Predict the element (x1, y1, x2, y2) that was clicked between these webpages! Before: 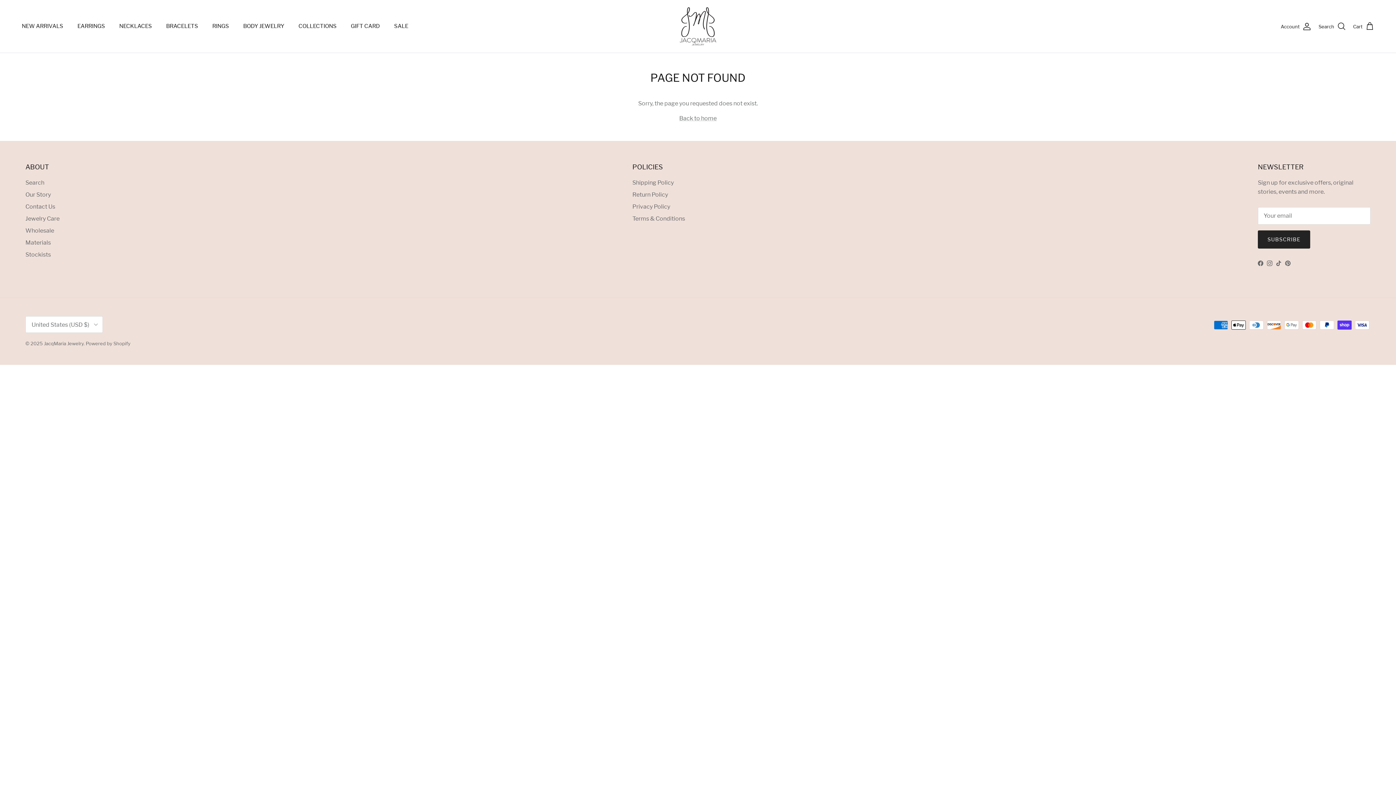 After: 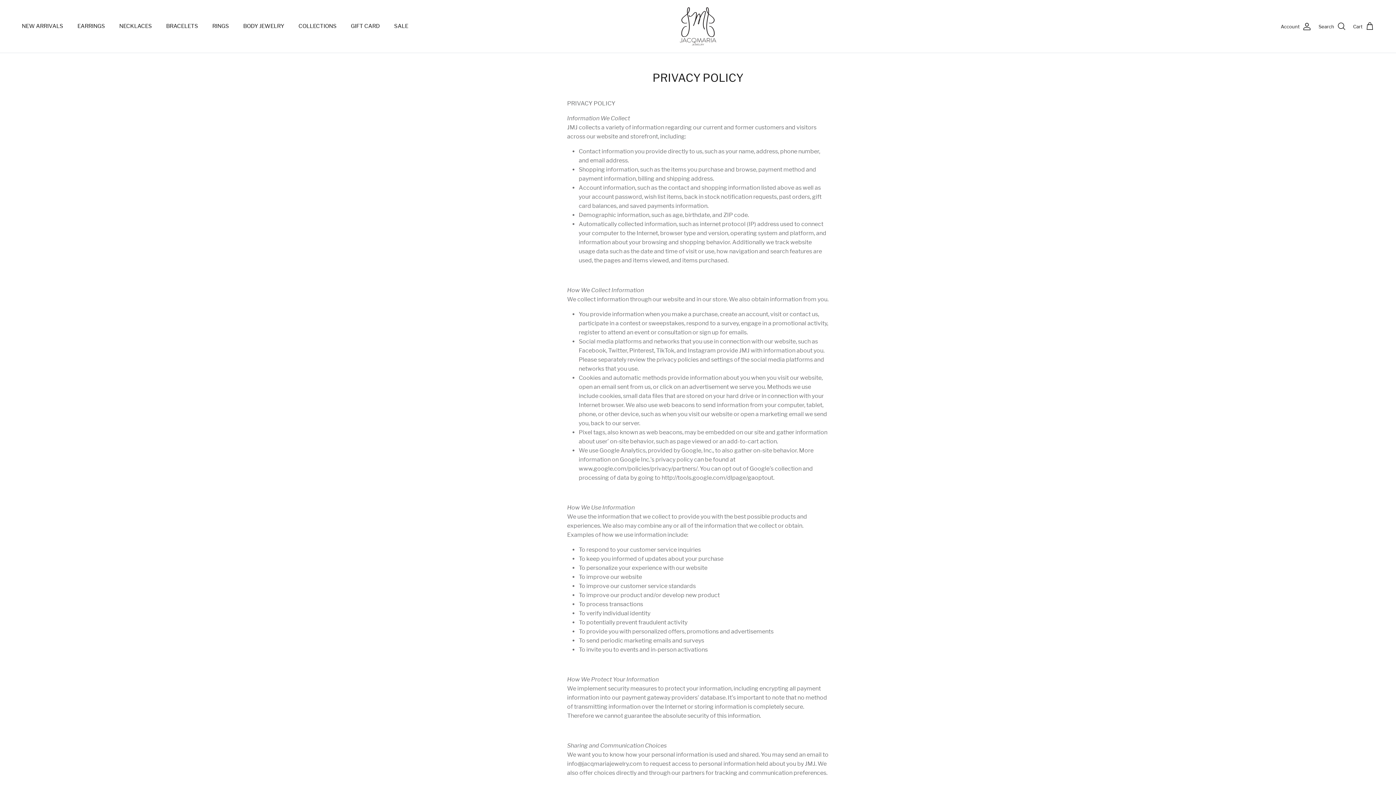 Action: label: Privacy Policy bbox: (632, 203, 670, 210)